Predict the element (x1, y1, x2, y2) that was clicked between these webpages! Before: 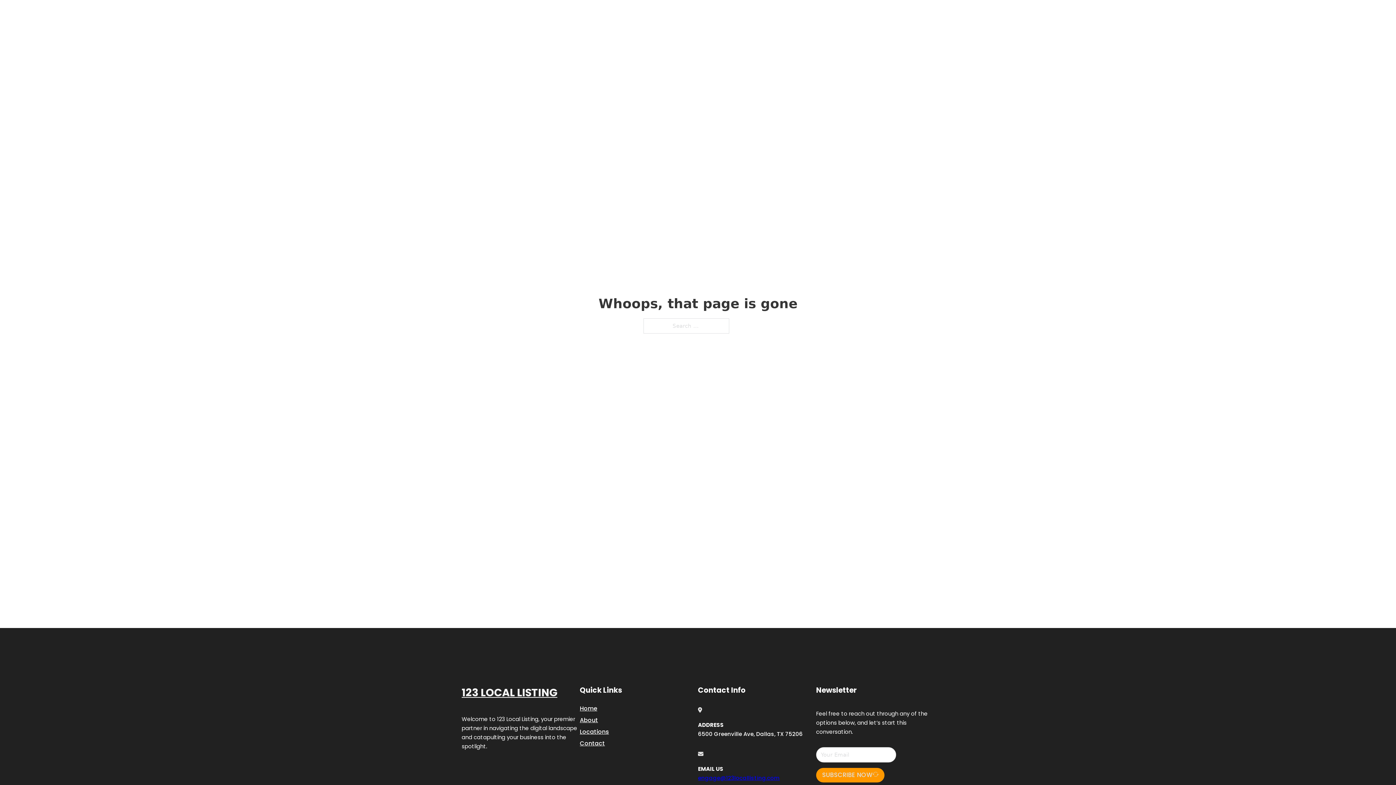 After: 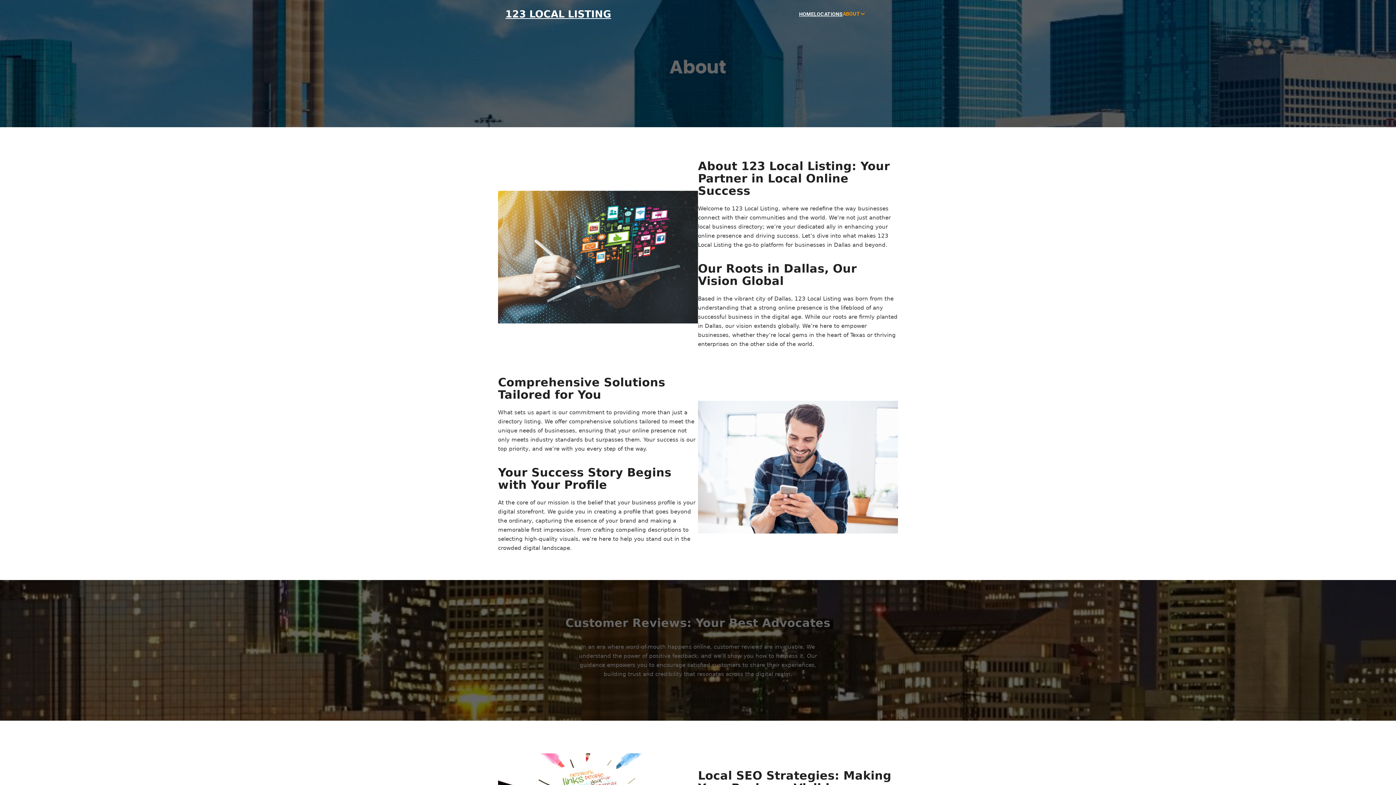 Action: bbox: (580, 715, 598, 725) label: About